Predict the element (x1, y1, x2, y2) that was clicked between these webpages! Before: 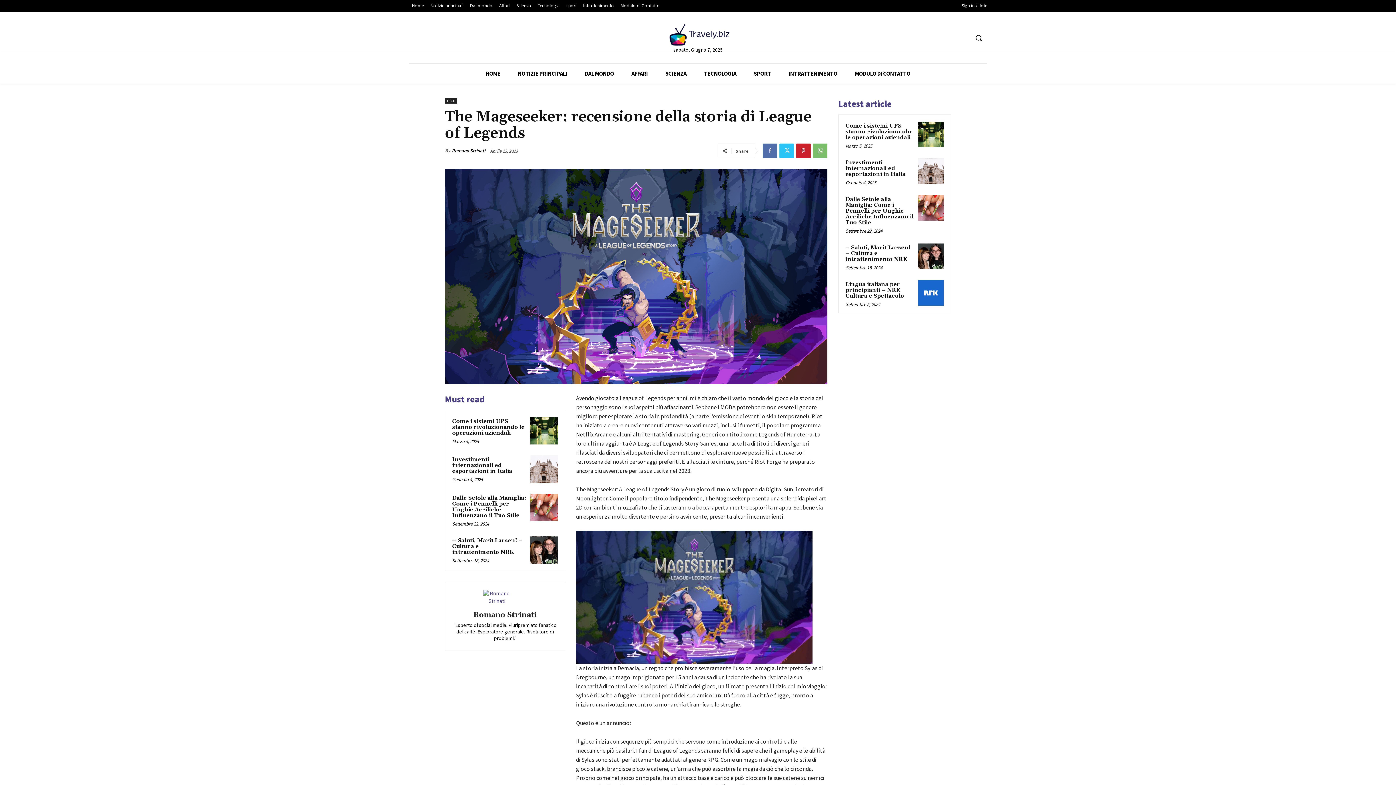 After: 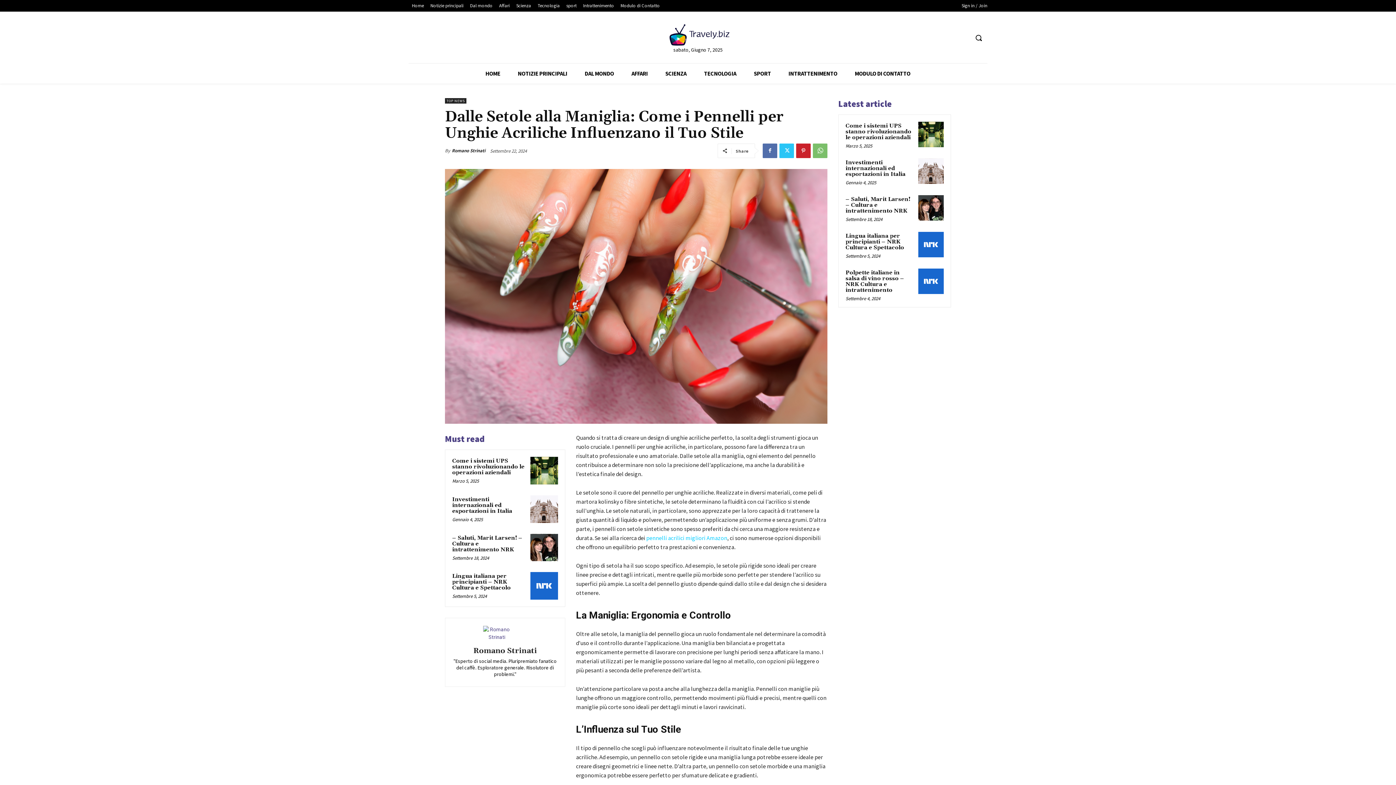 Action: bbox: (530, 494, 558, 521)